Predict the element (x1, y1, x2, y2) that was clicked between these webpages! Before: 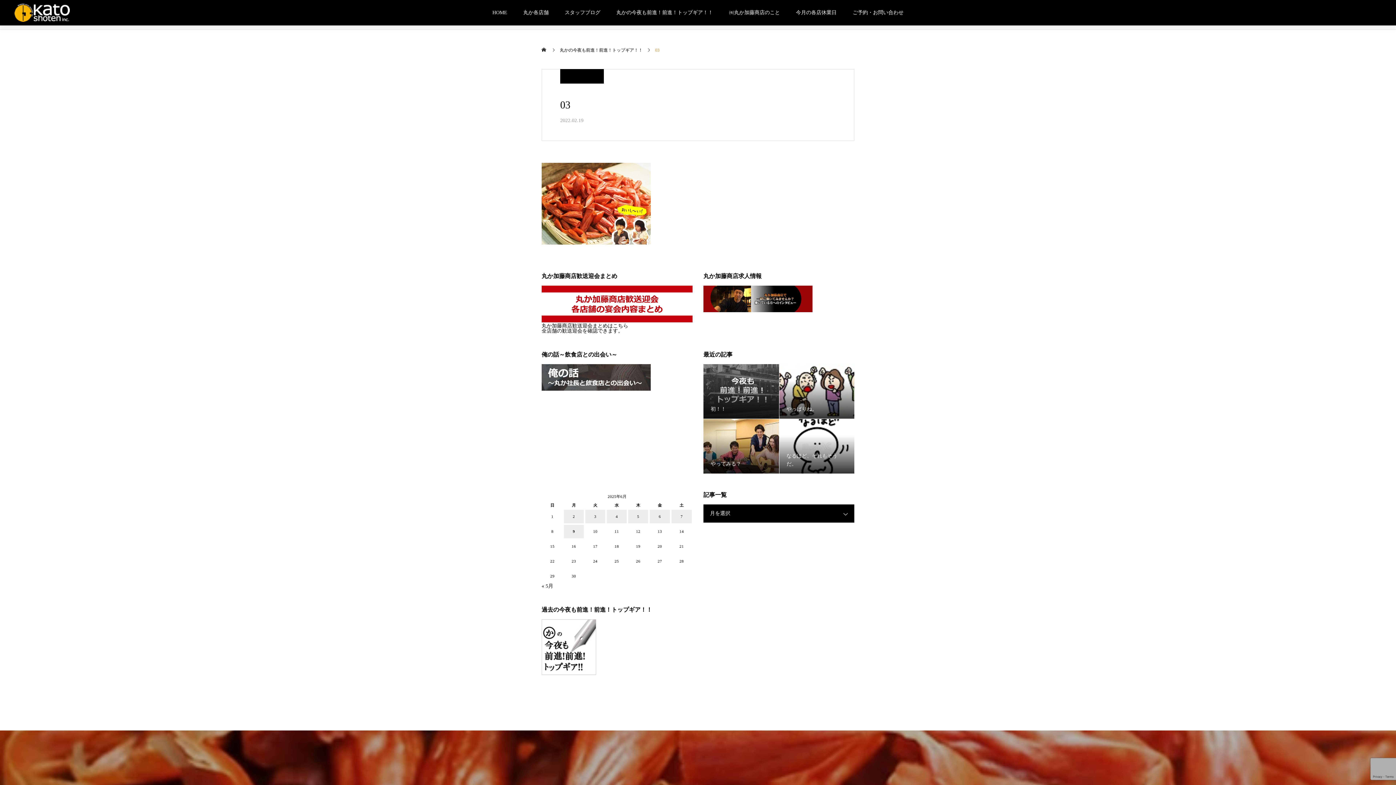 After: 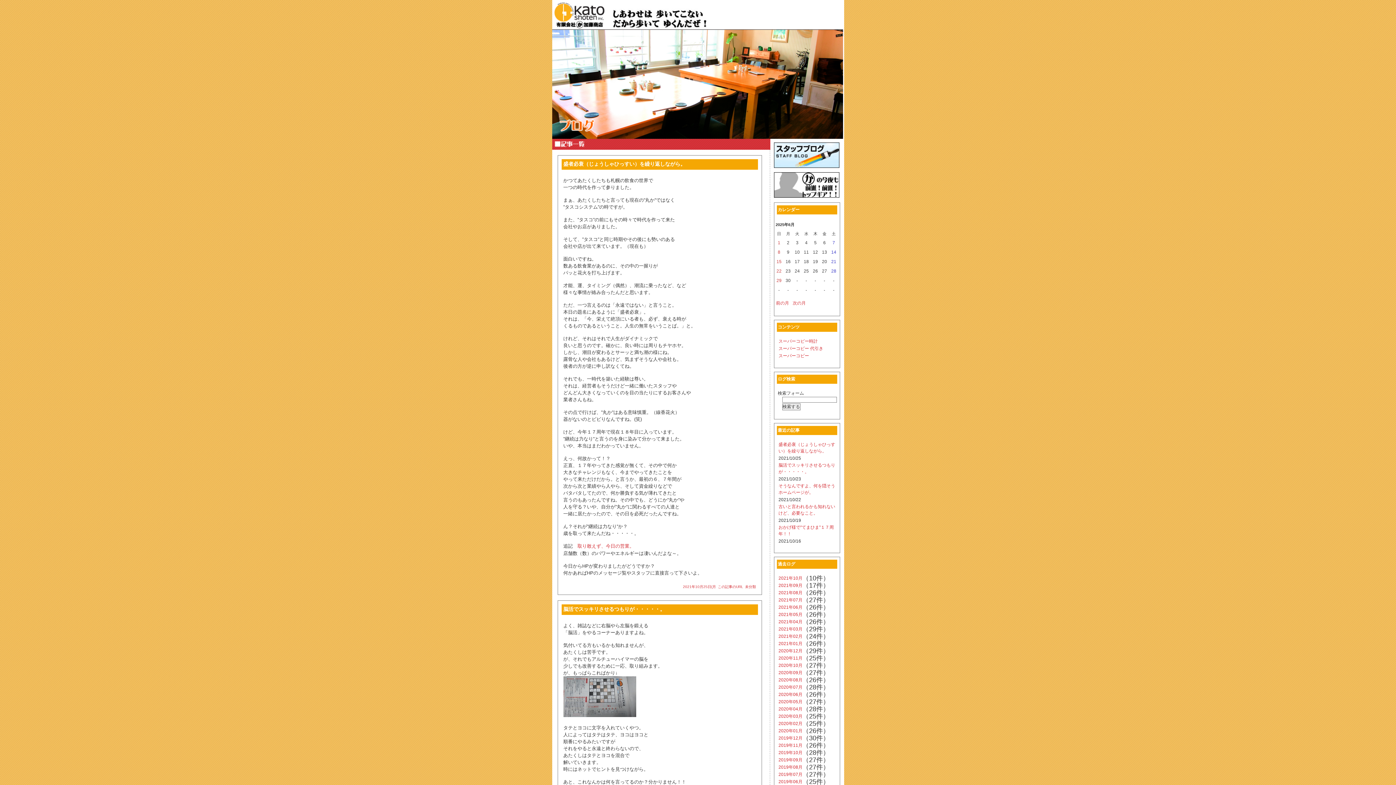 Action: bbox: (541, 670, 596, 676)